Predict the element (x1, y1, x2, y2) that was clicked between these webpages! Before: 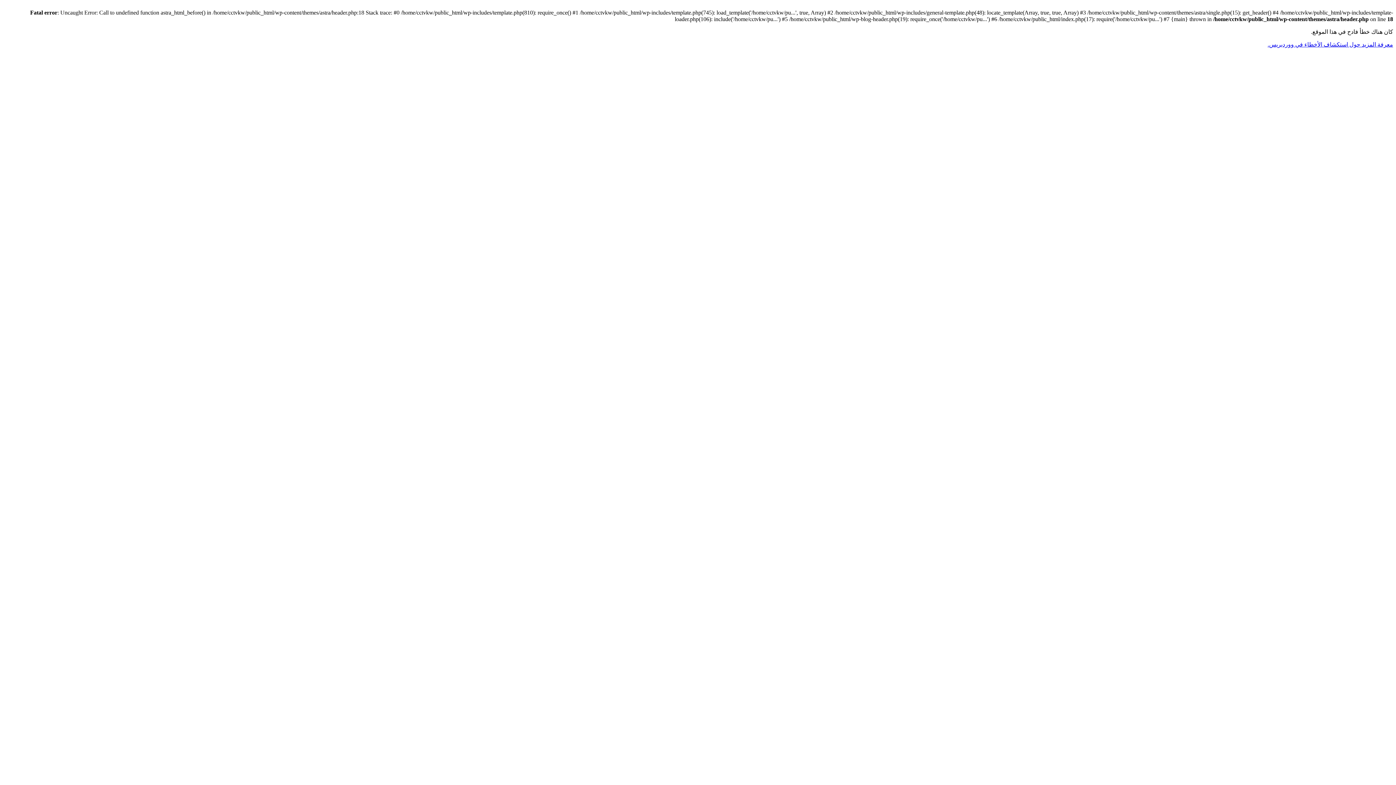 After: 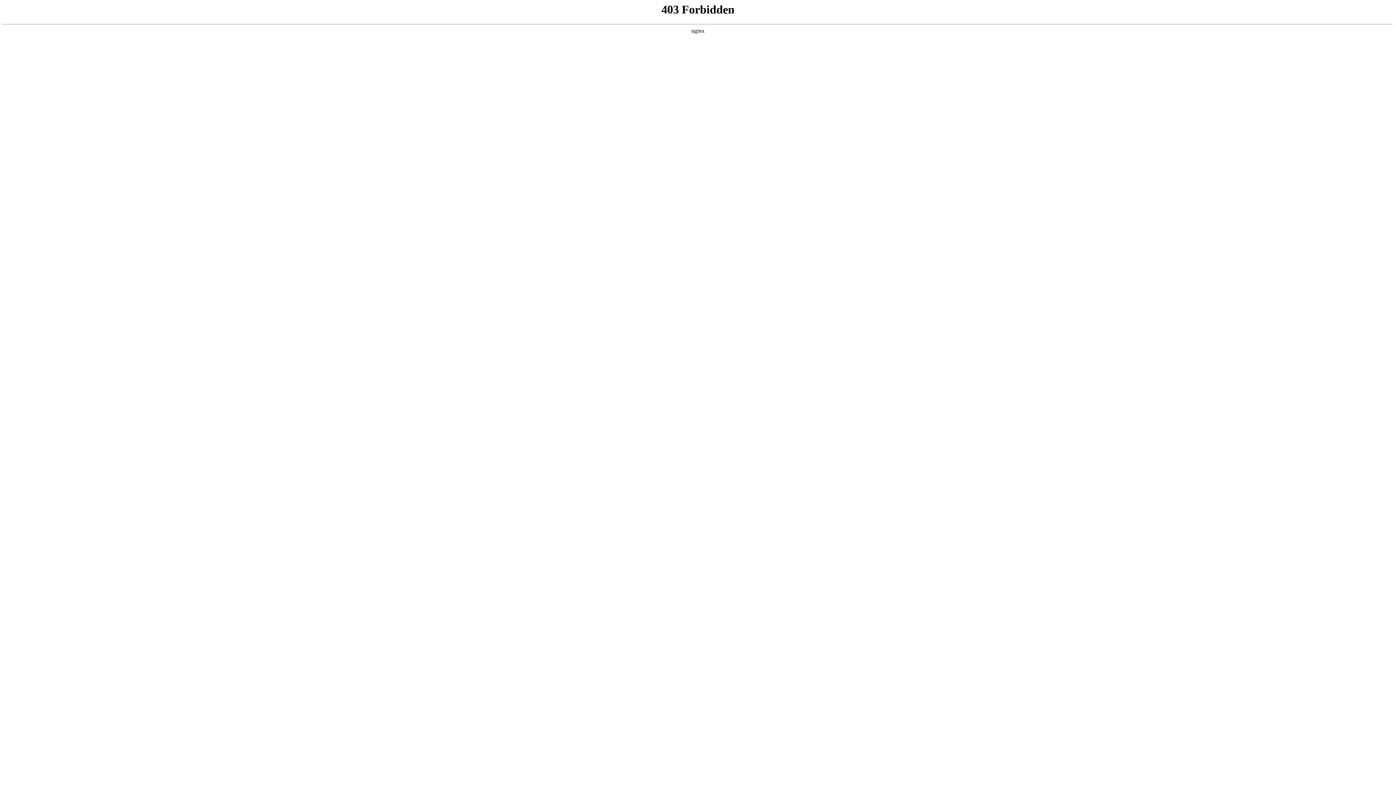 Action: label: معرفة المزيد حول استكشاف الأخطاء في ووردبريس. bbox: (1268, 41, 1393, 47)